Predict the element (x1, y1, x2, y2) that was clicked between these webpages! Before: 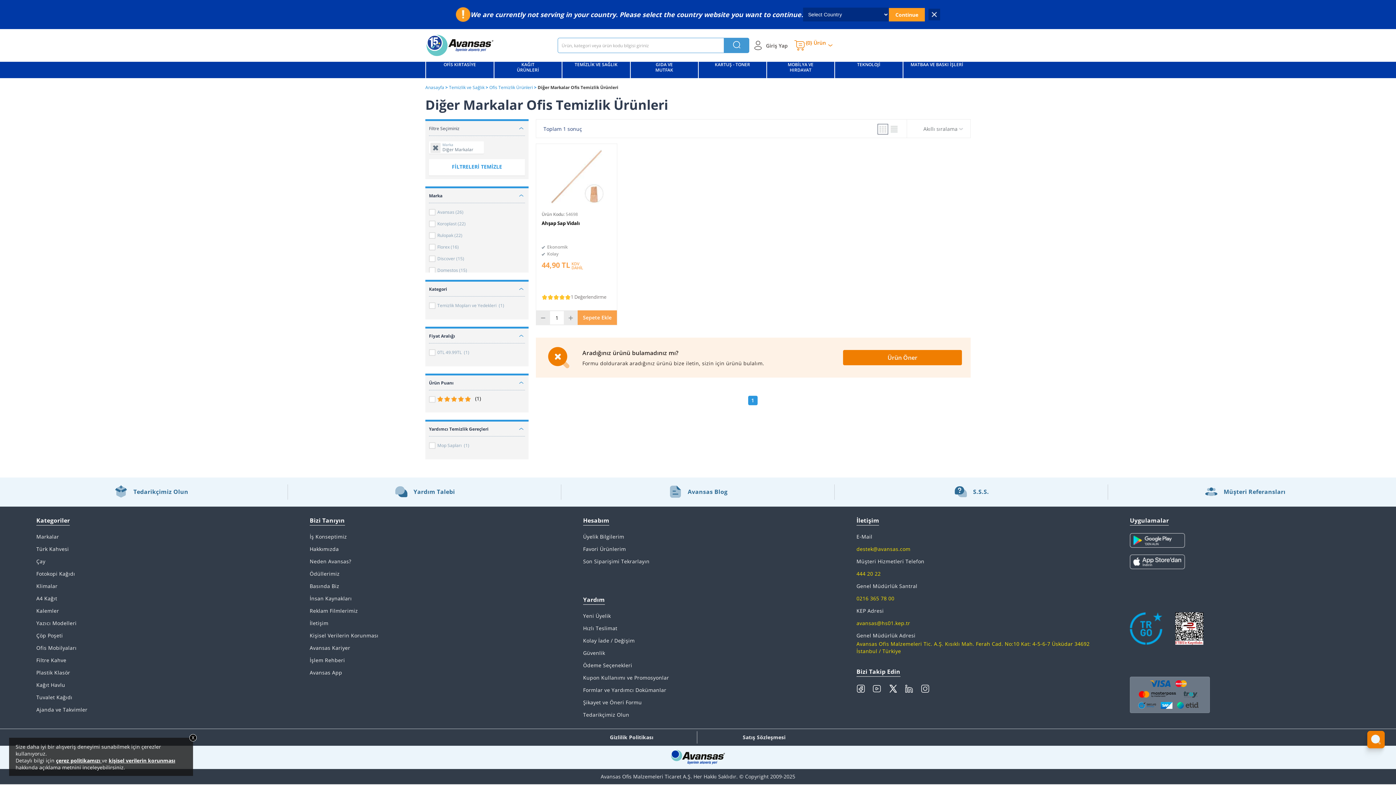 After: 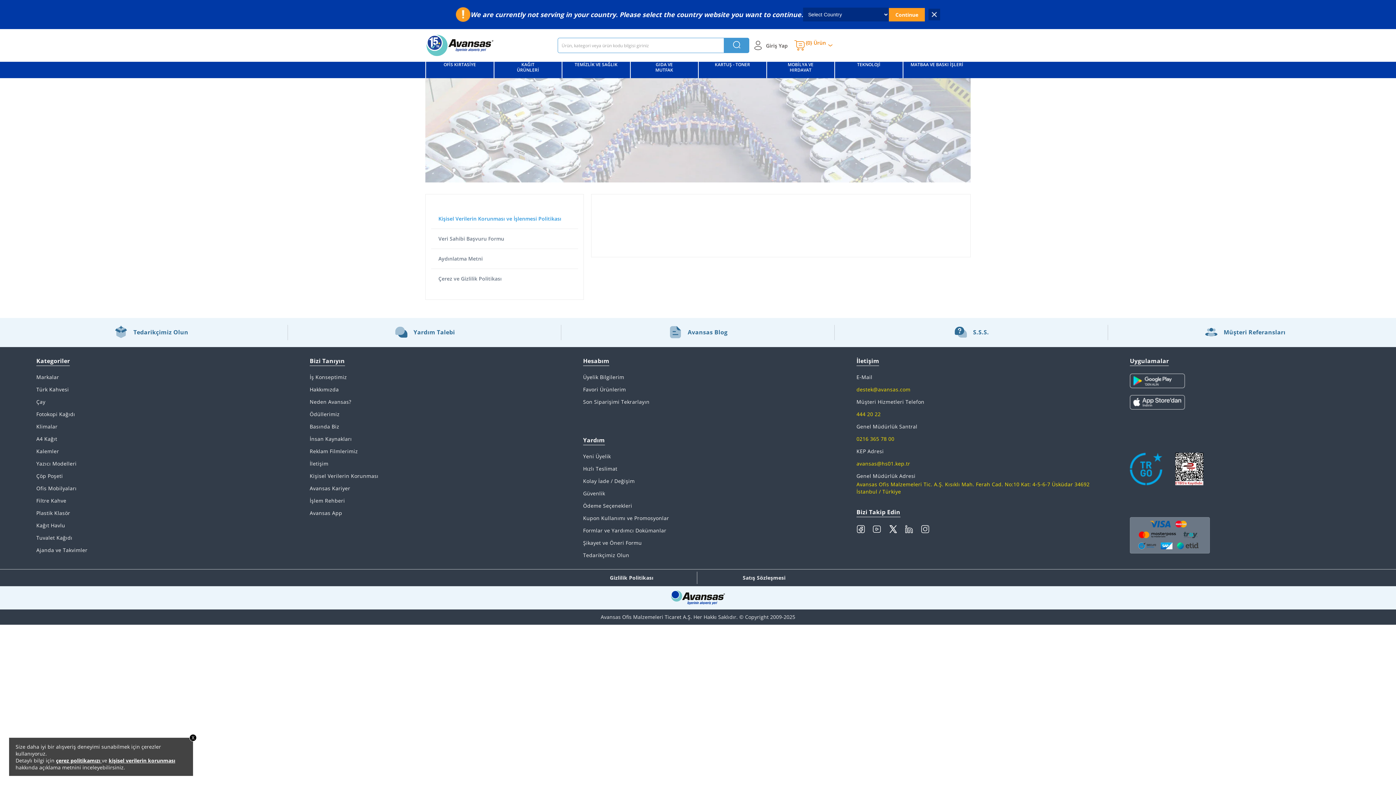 Action: bbox: (309, 631, 561, 640) label: Kişisel Verilerin Korunması